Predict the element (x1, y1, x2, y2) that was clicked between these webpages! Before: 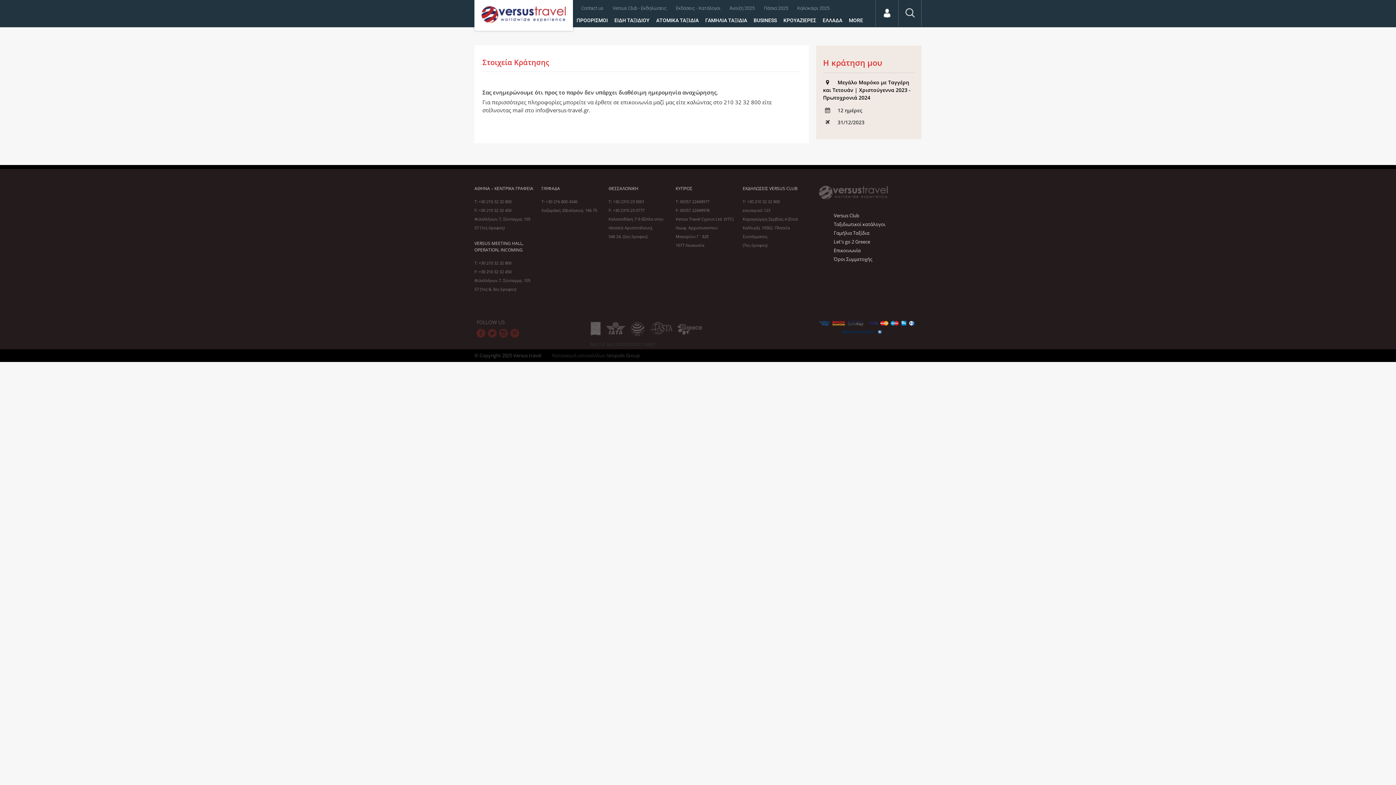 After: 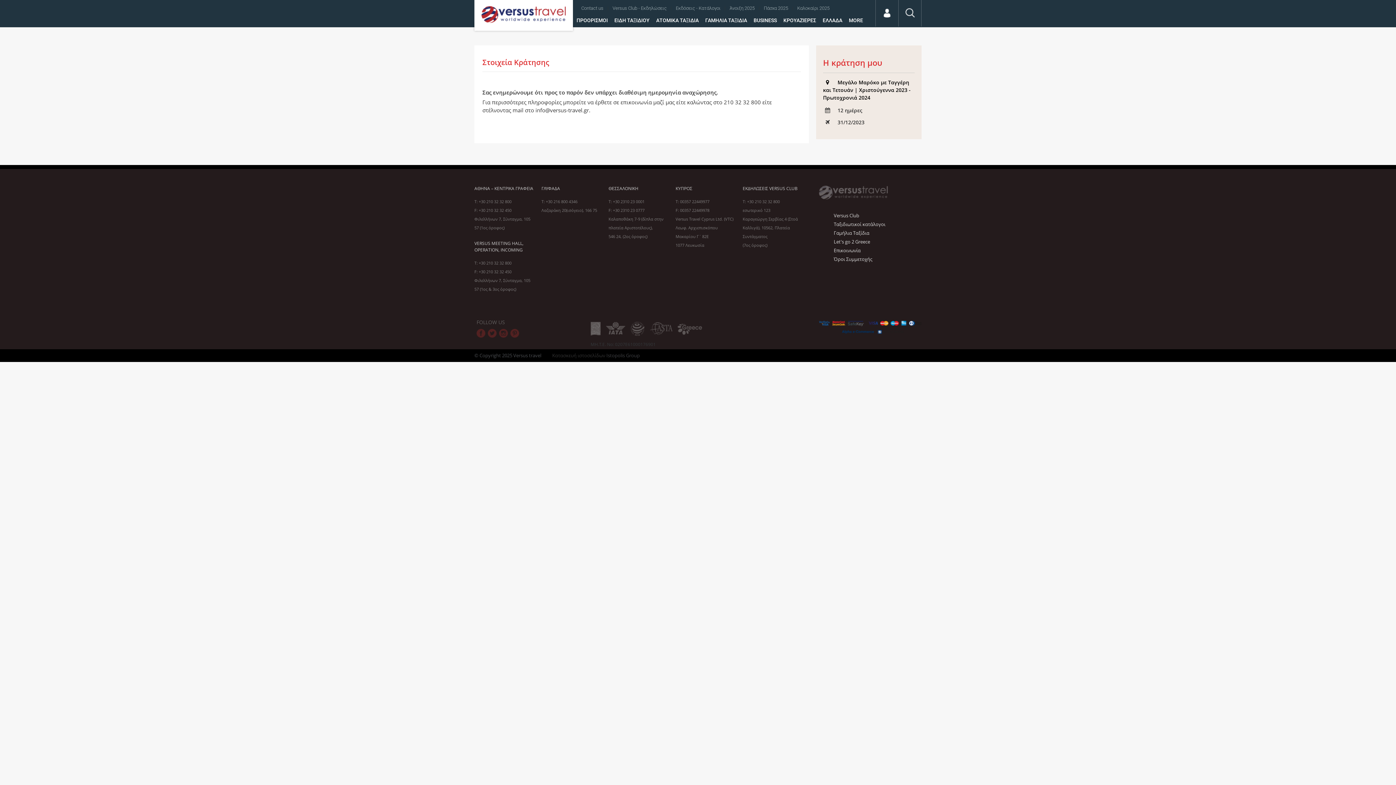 Action: label: Κατασκευή ιστοσελίδων  bbox: (552, 352, 606, 358)